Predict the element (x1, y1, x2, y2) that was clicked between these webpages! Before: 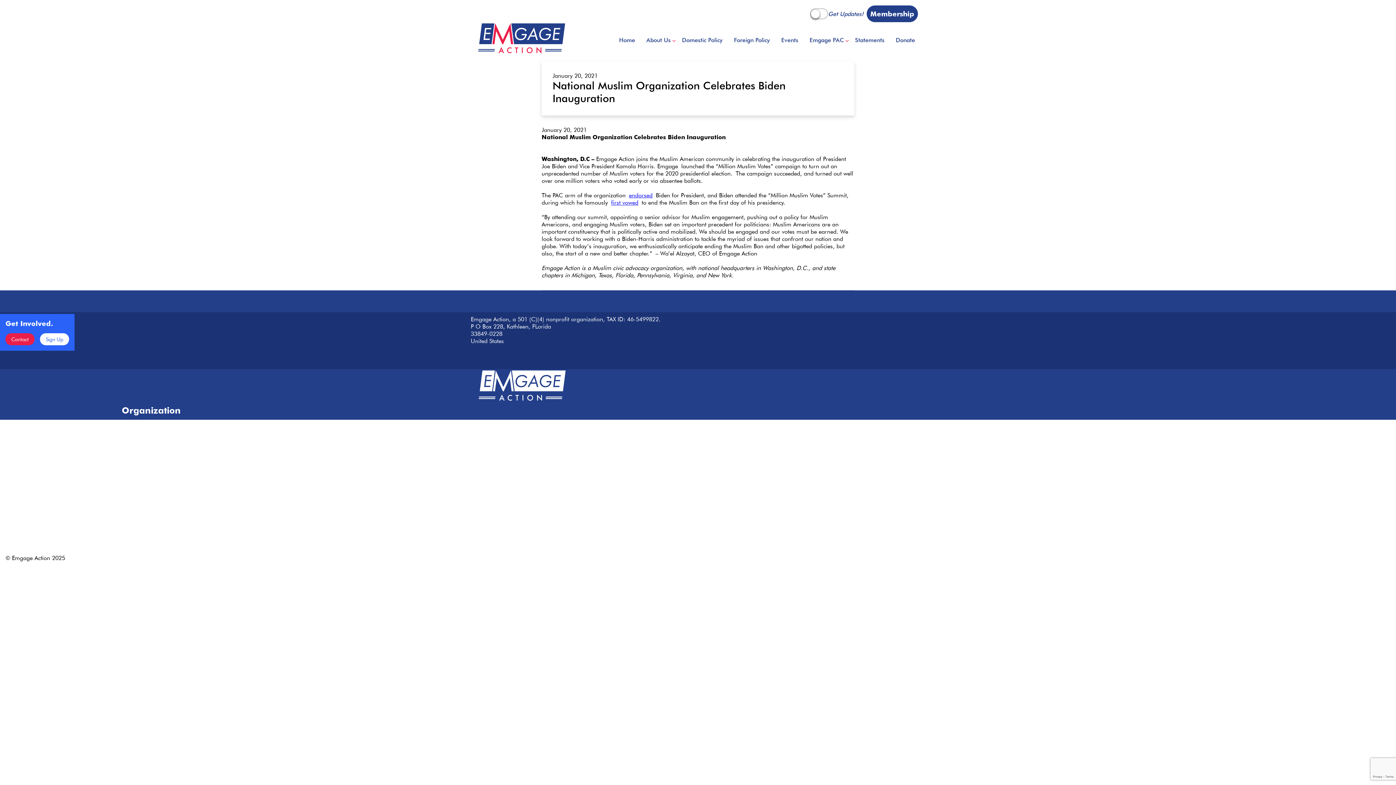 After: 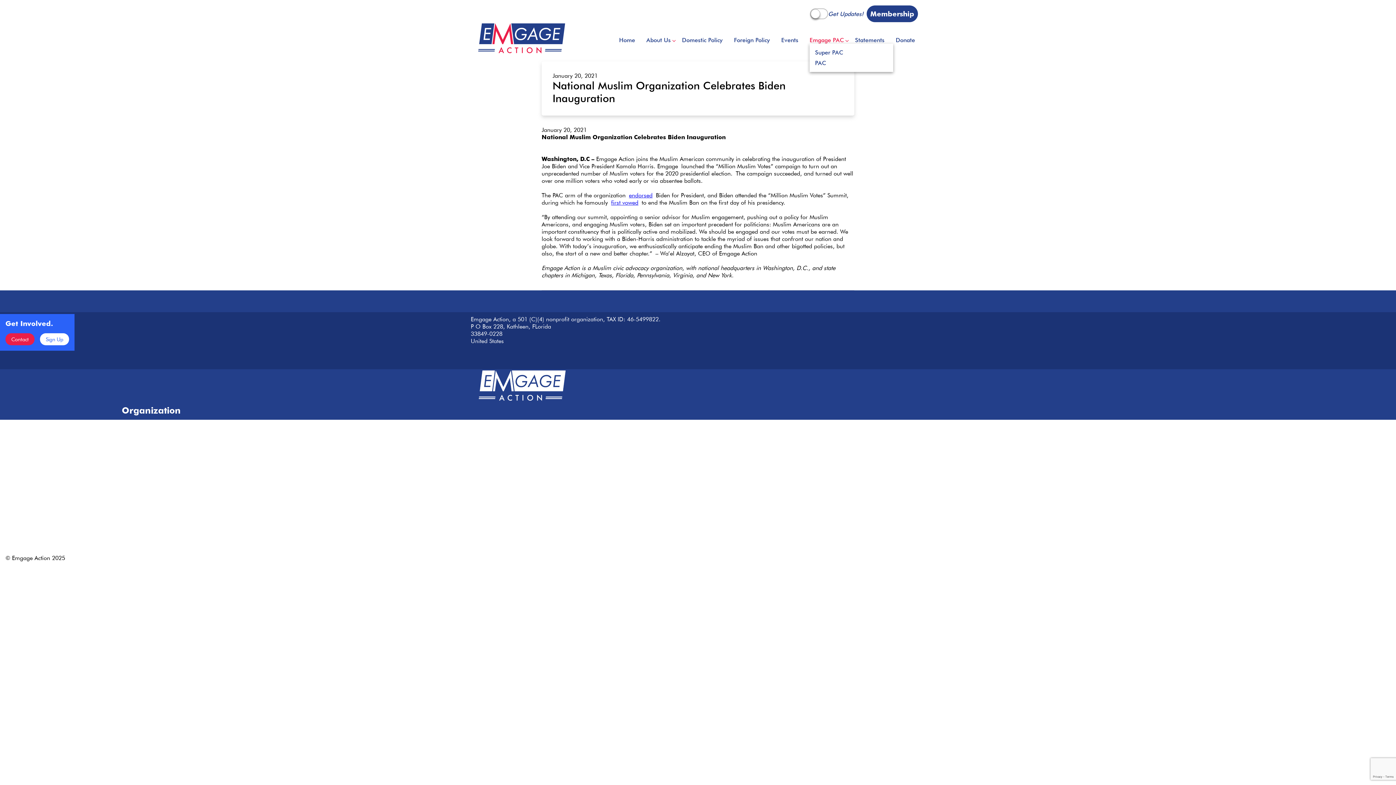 Action: bbox: (809, 36, 844, 43) label: Emgage PAC